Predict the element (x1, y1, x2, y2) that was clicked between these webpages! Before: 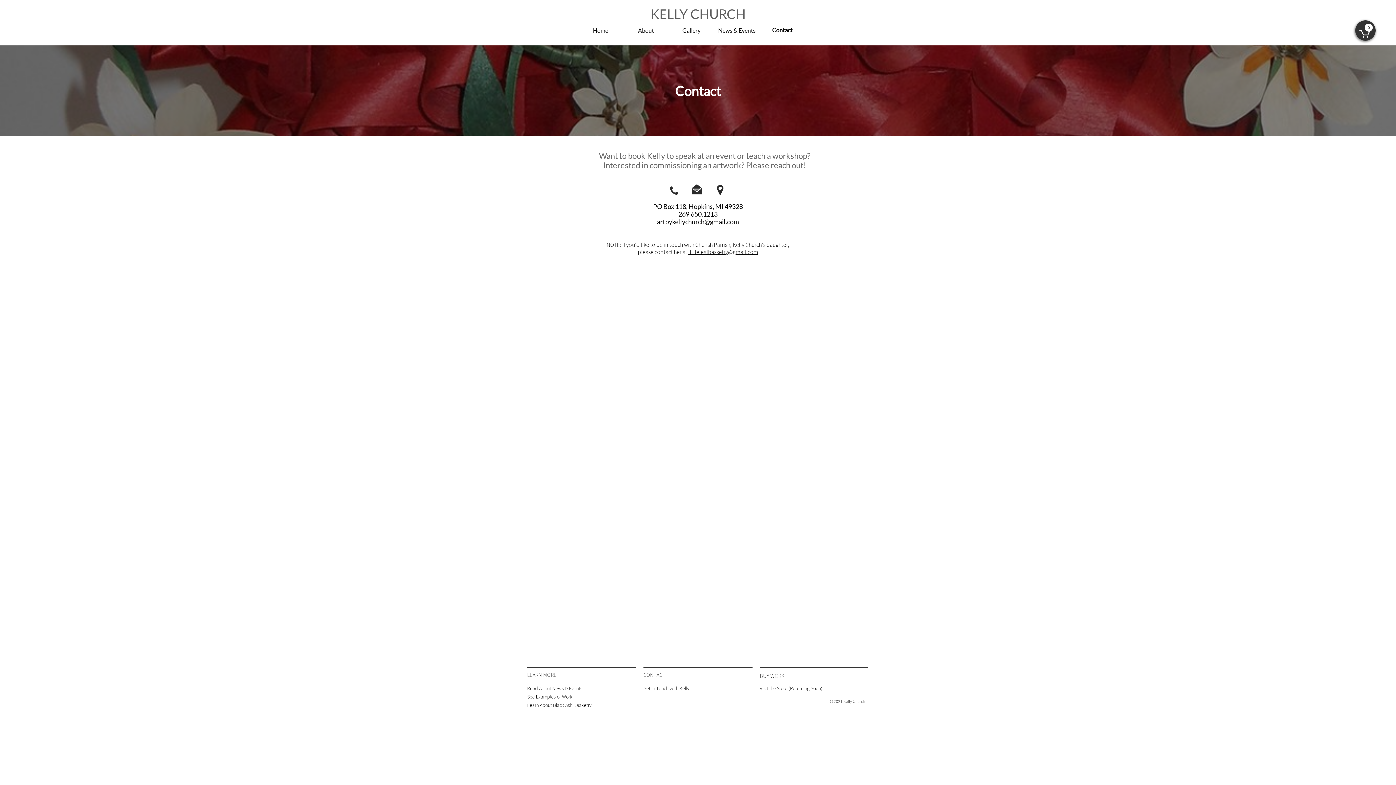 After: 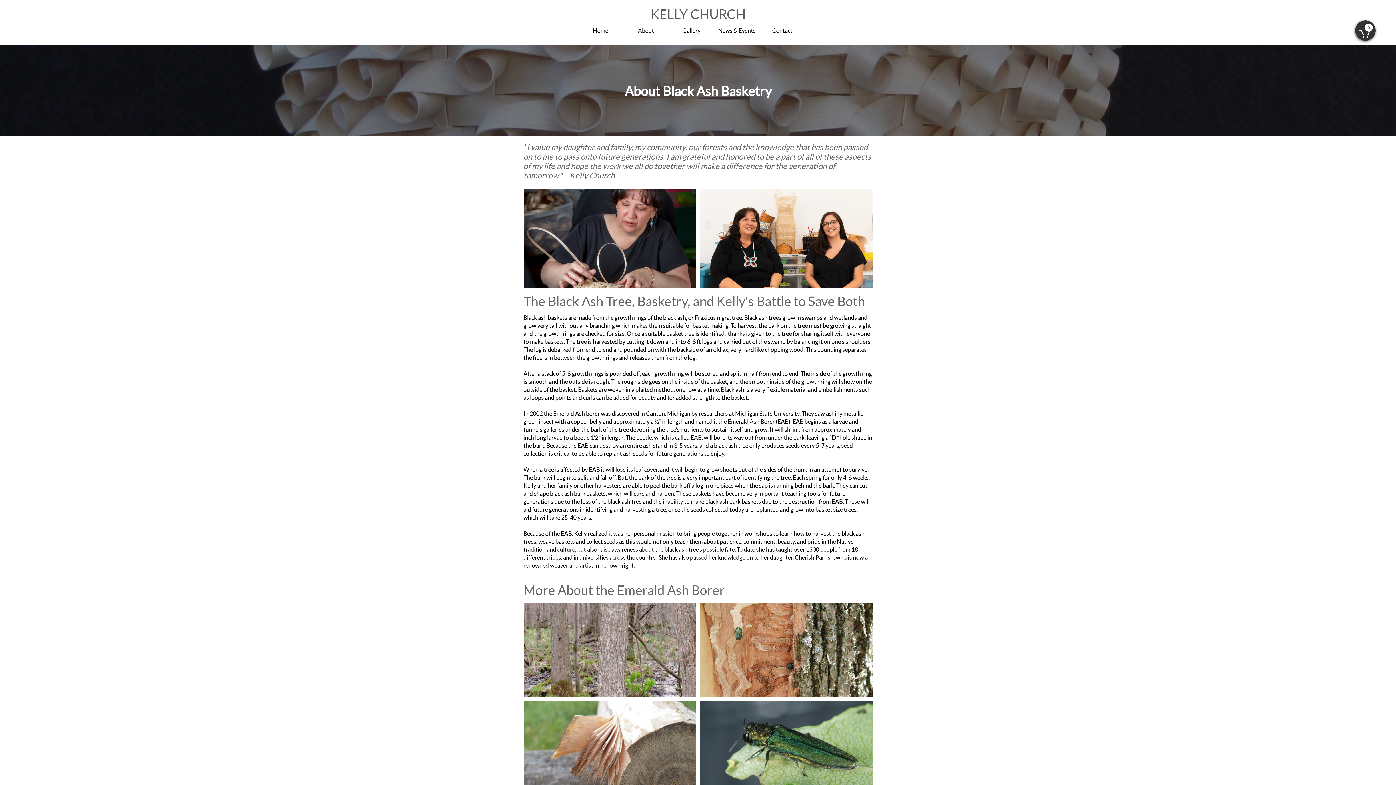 Action: bbox: (527, 702, 591, 708) label: Learn About Black Ash Basketry
